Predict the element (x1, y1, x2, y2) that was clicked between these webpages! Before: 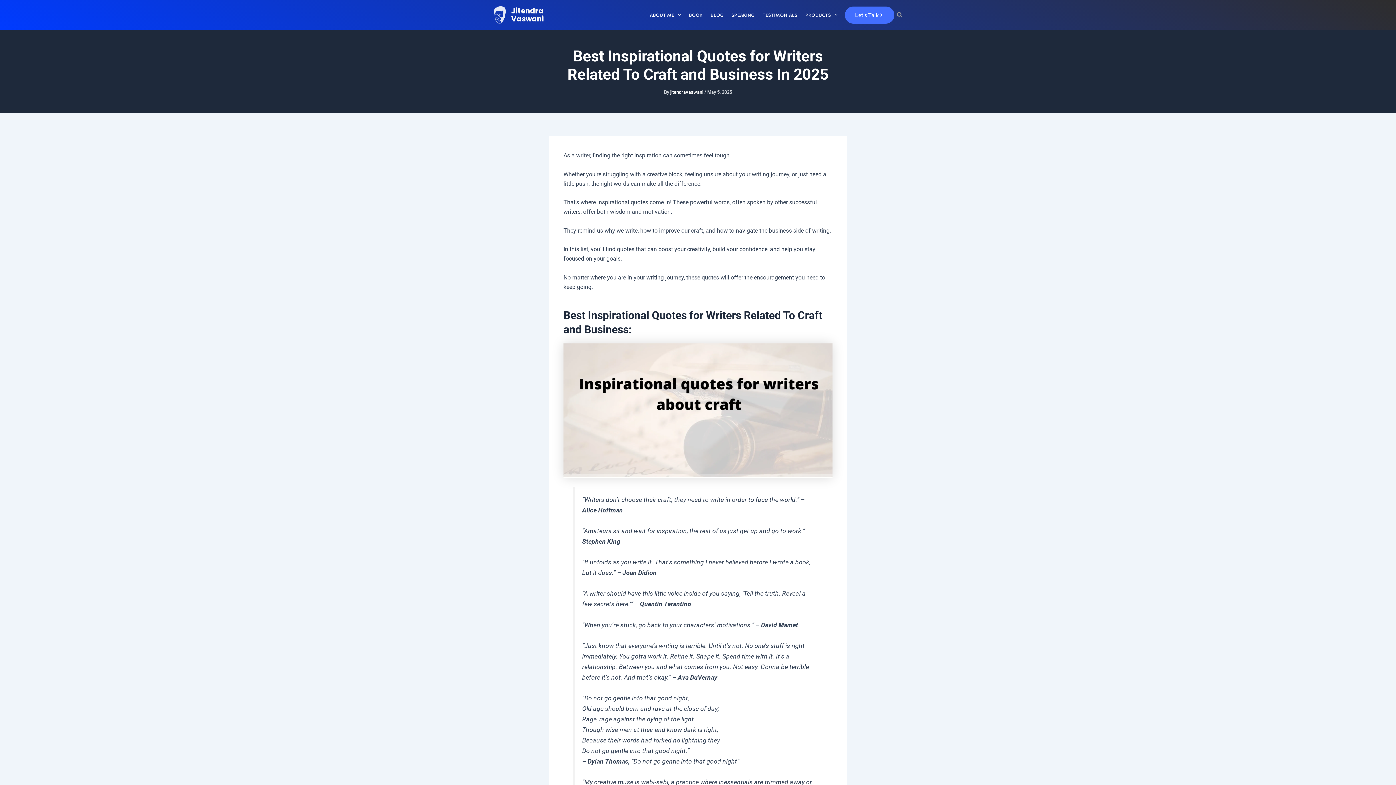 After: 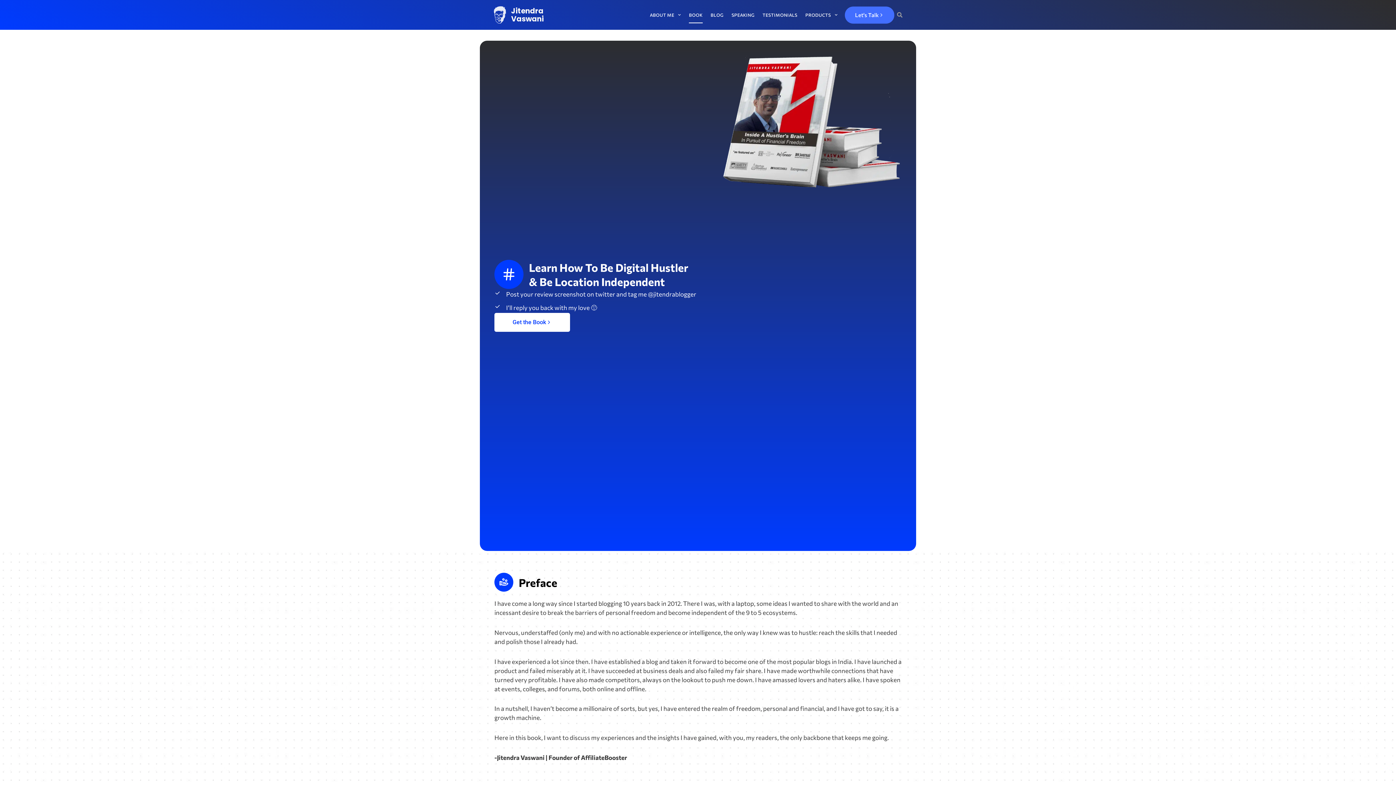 Action: label: BOOK bbox: (689, 6, 702, 23)